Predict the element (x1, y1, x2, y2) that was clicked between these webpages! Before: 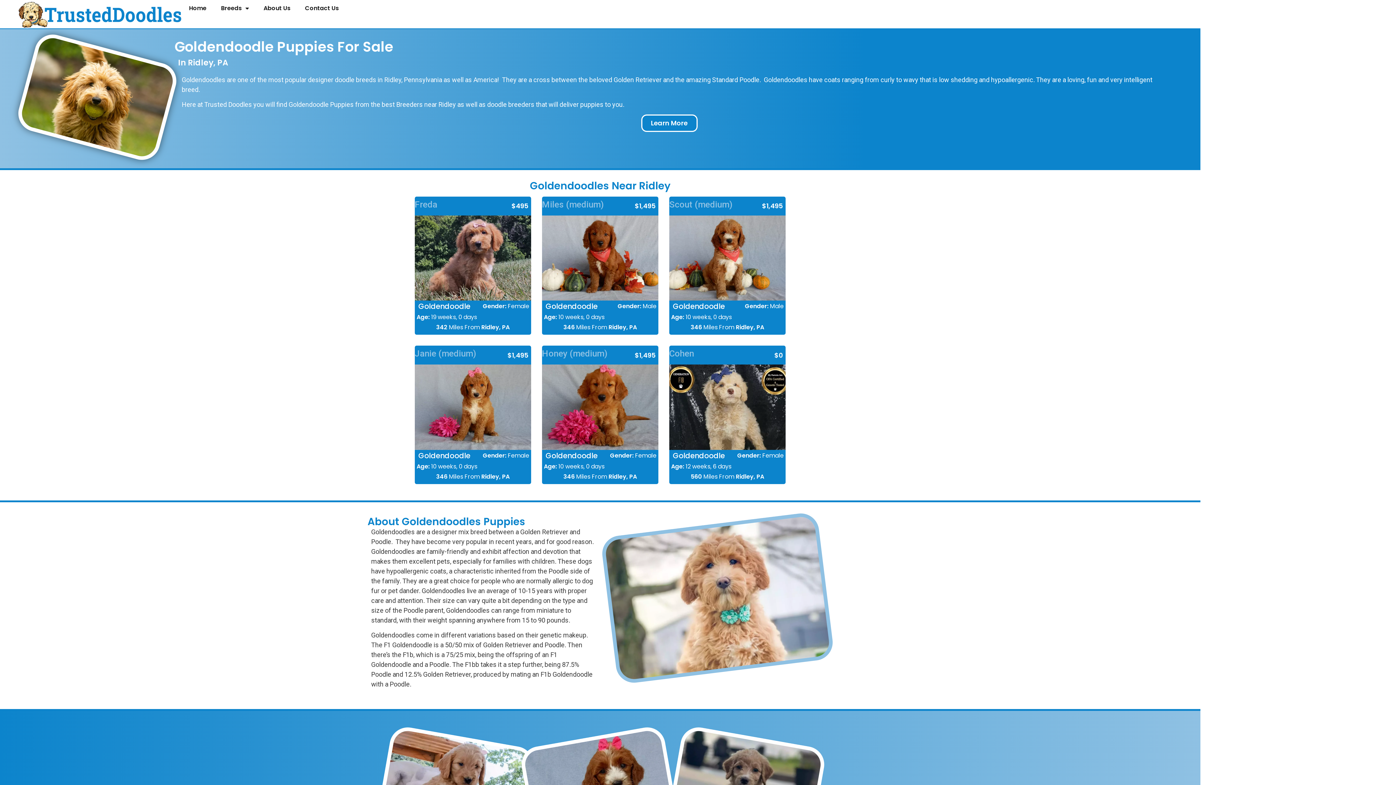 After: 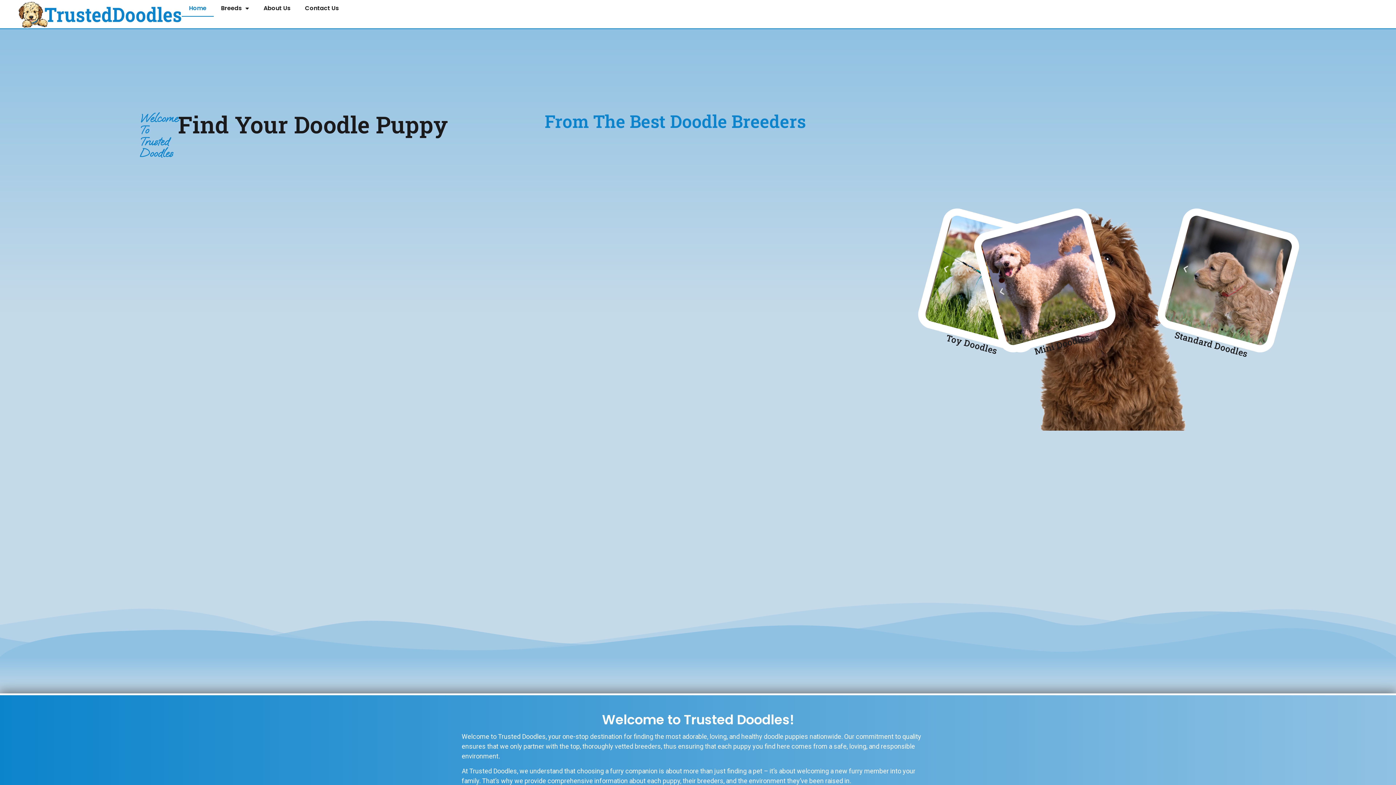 Action: bbox: (18, 0, 181, 30)